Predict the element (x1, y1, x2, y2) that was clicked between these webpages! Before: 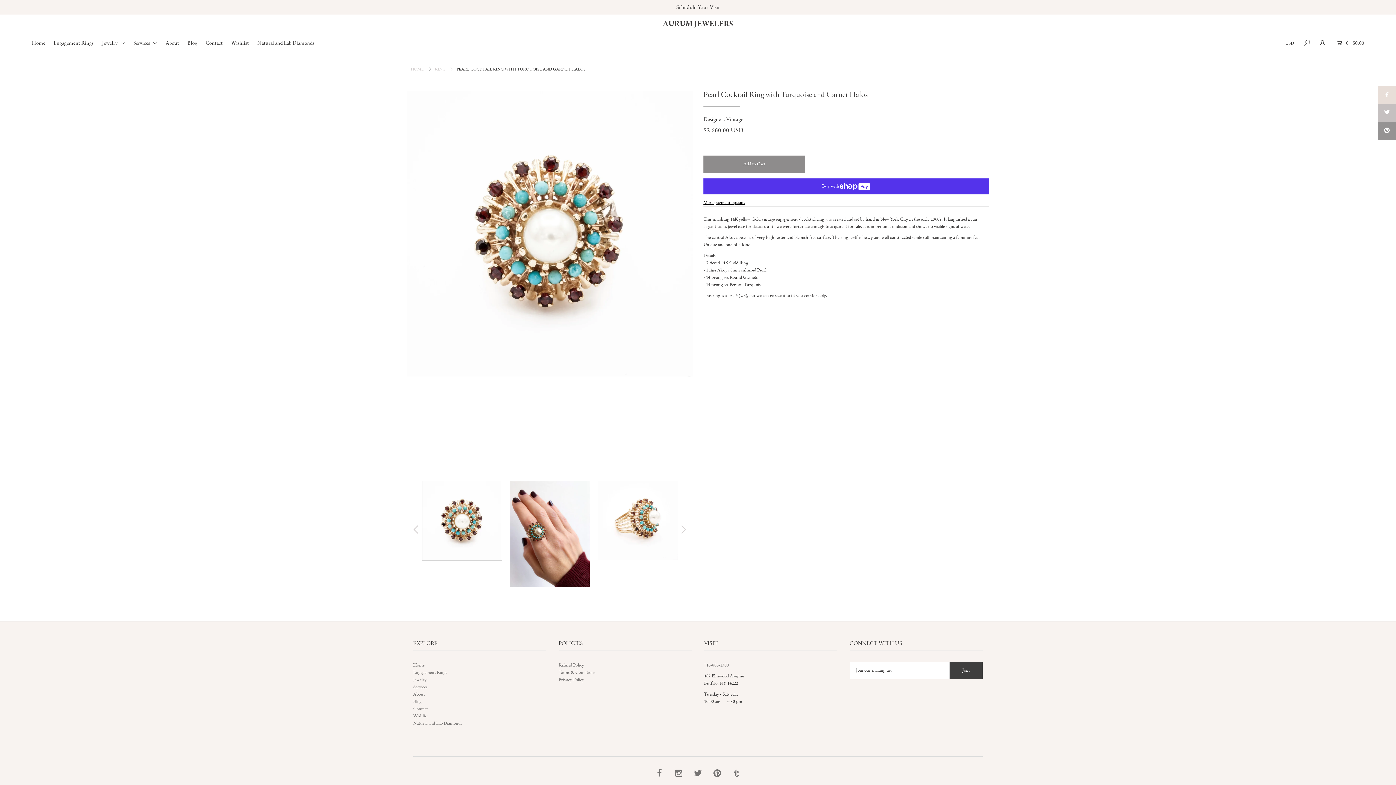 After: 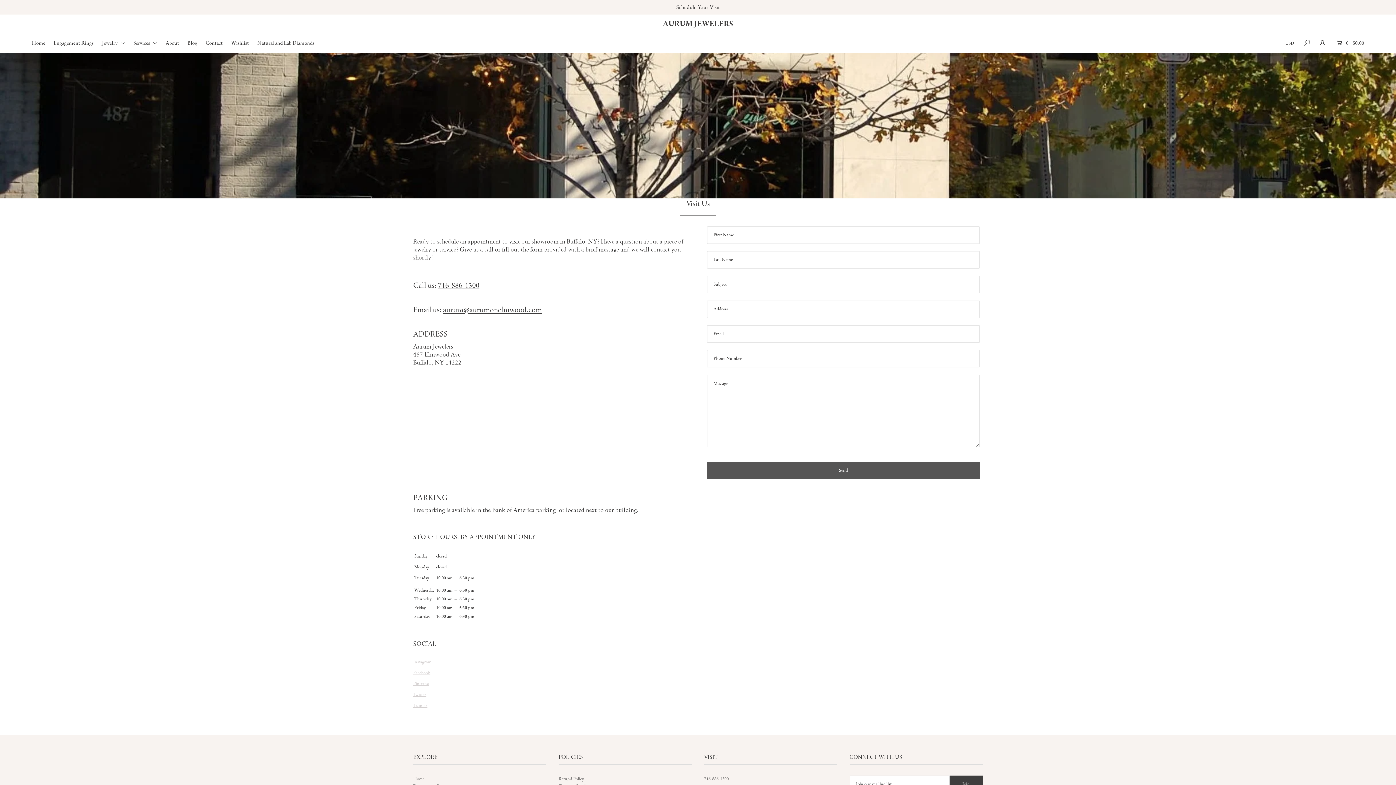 Action: bbox: (676, 3, 719, 10) label: Schedule Your Visit